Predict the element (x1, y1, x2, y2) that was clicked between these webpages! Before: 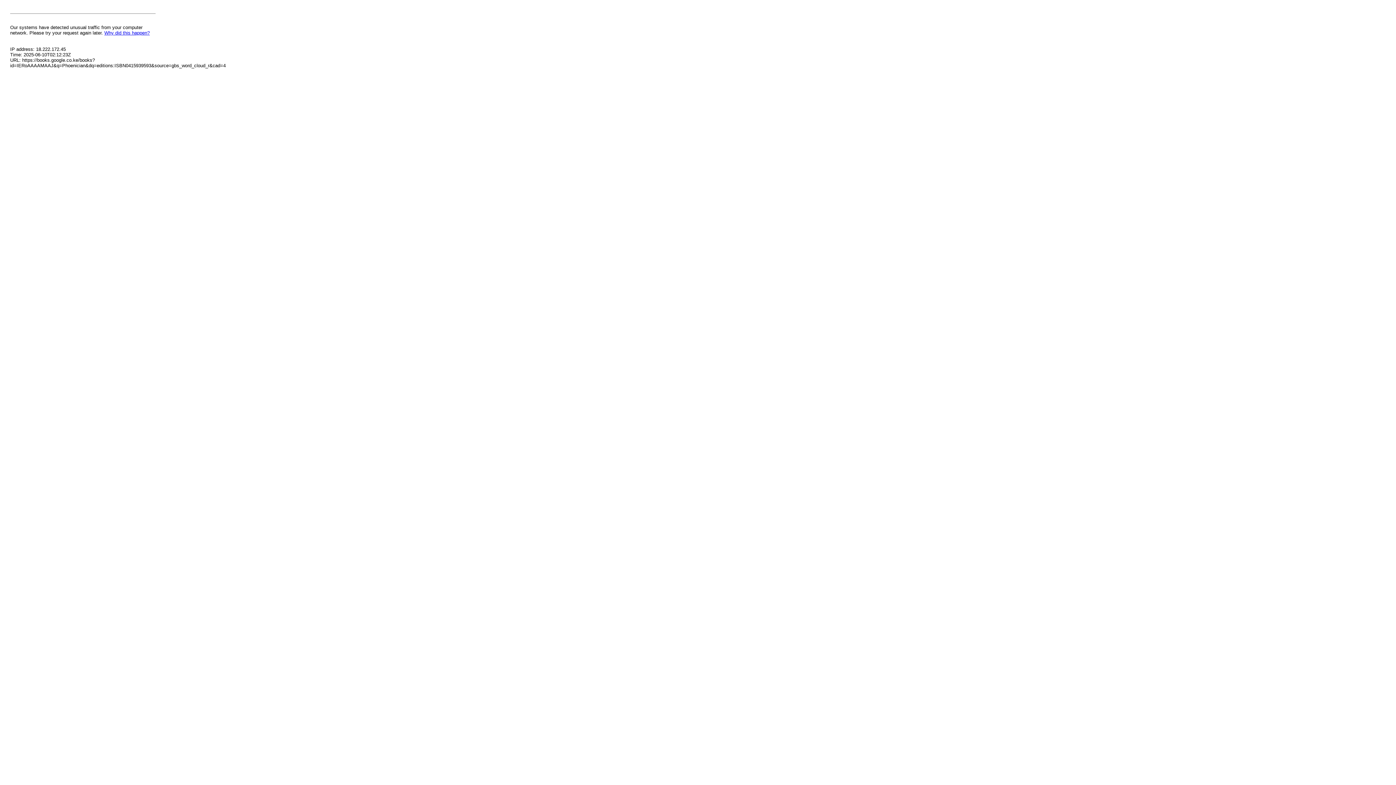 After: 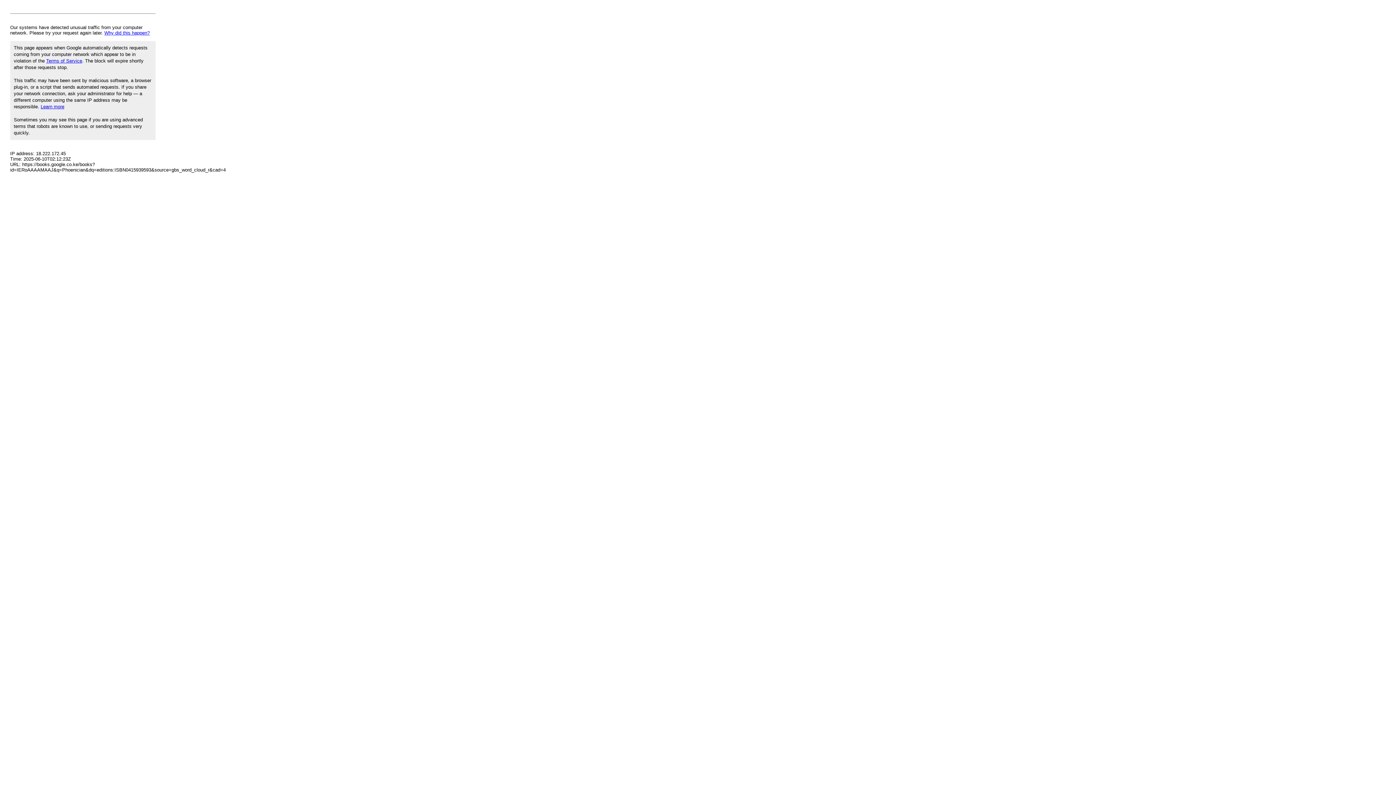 Action: label: Why did this happen? bbox: (104, 30, 149, 35)